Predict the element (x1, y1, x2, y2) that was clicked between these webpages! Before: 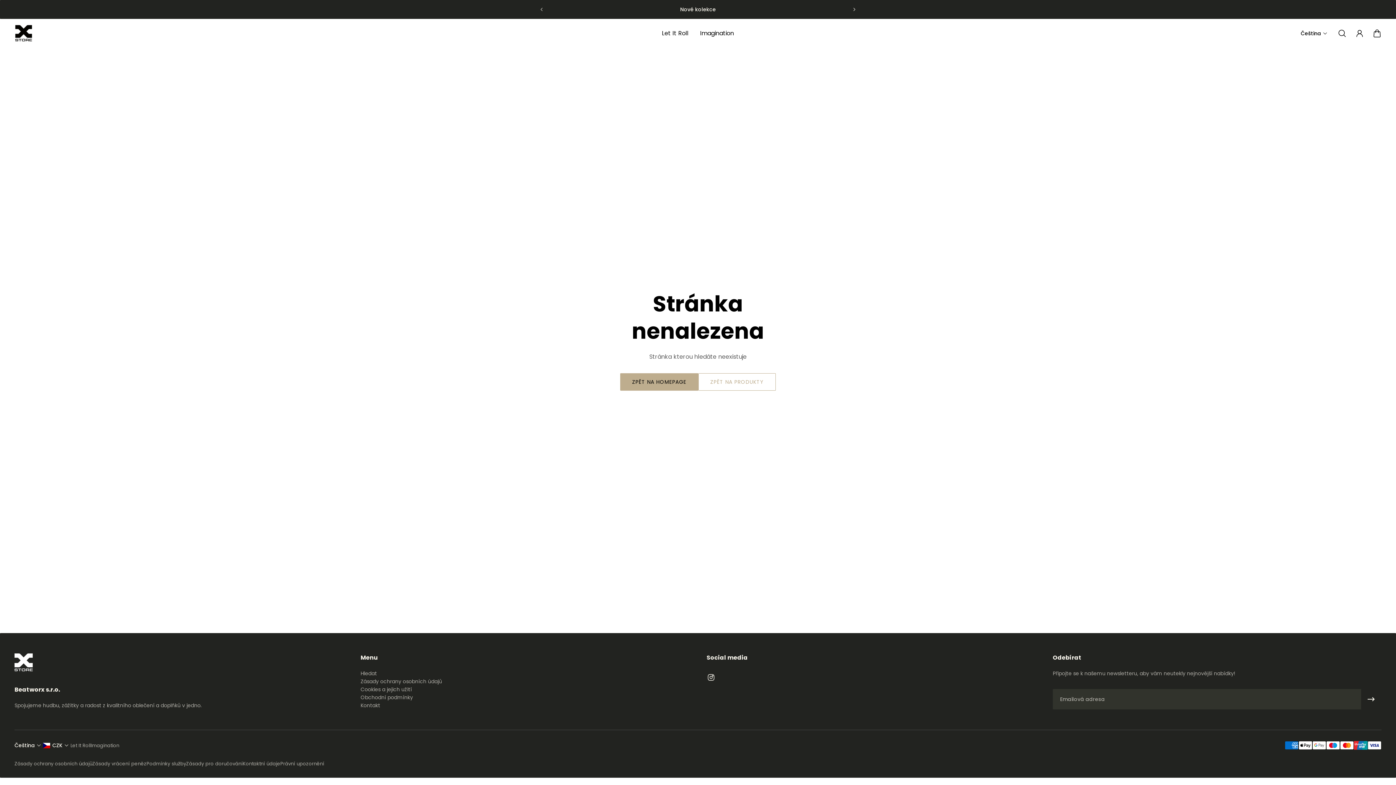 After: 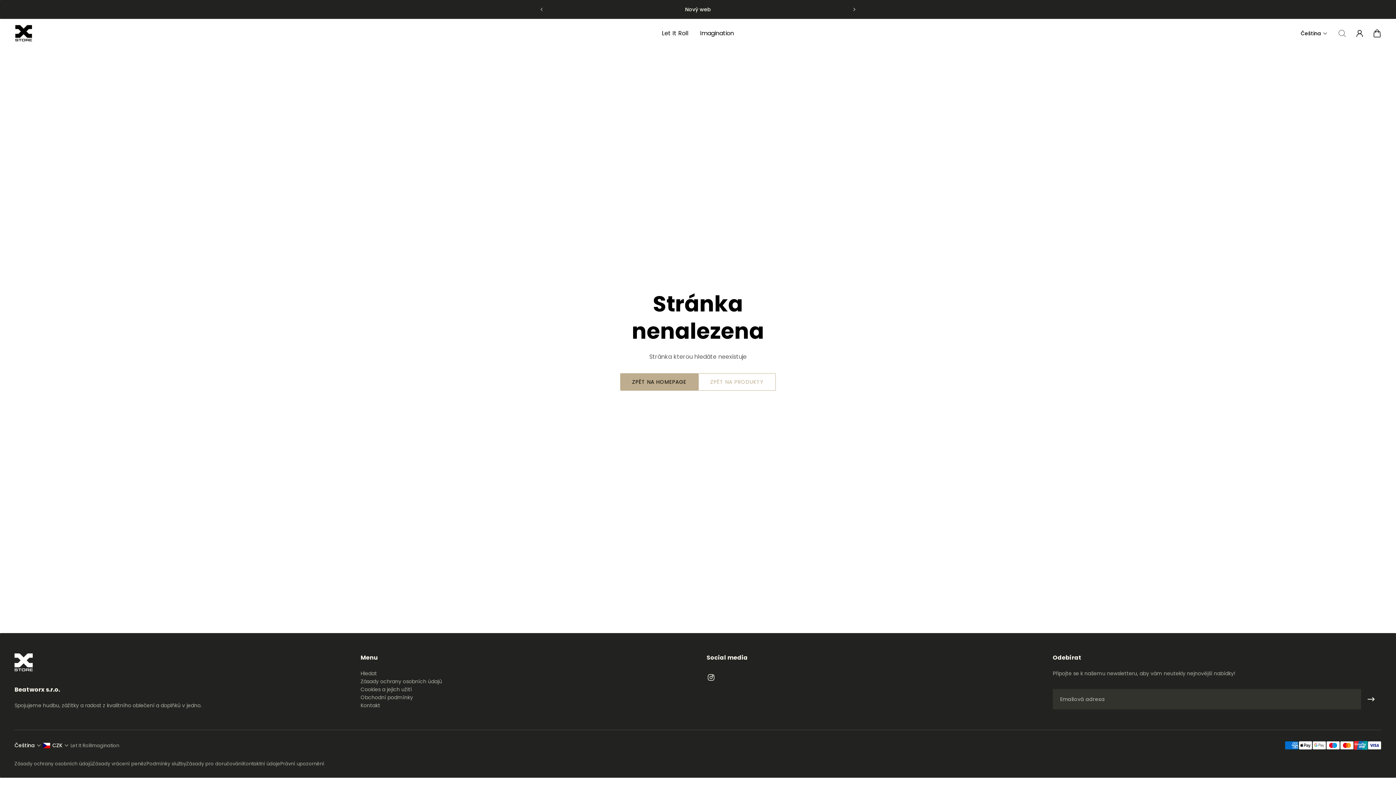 Action: label: Search drawer bbox: (1333, 25, 1351, 41)